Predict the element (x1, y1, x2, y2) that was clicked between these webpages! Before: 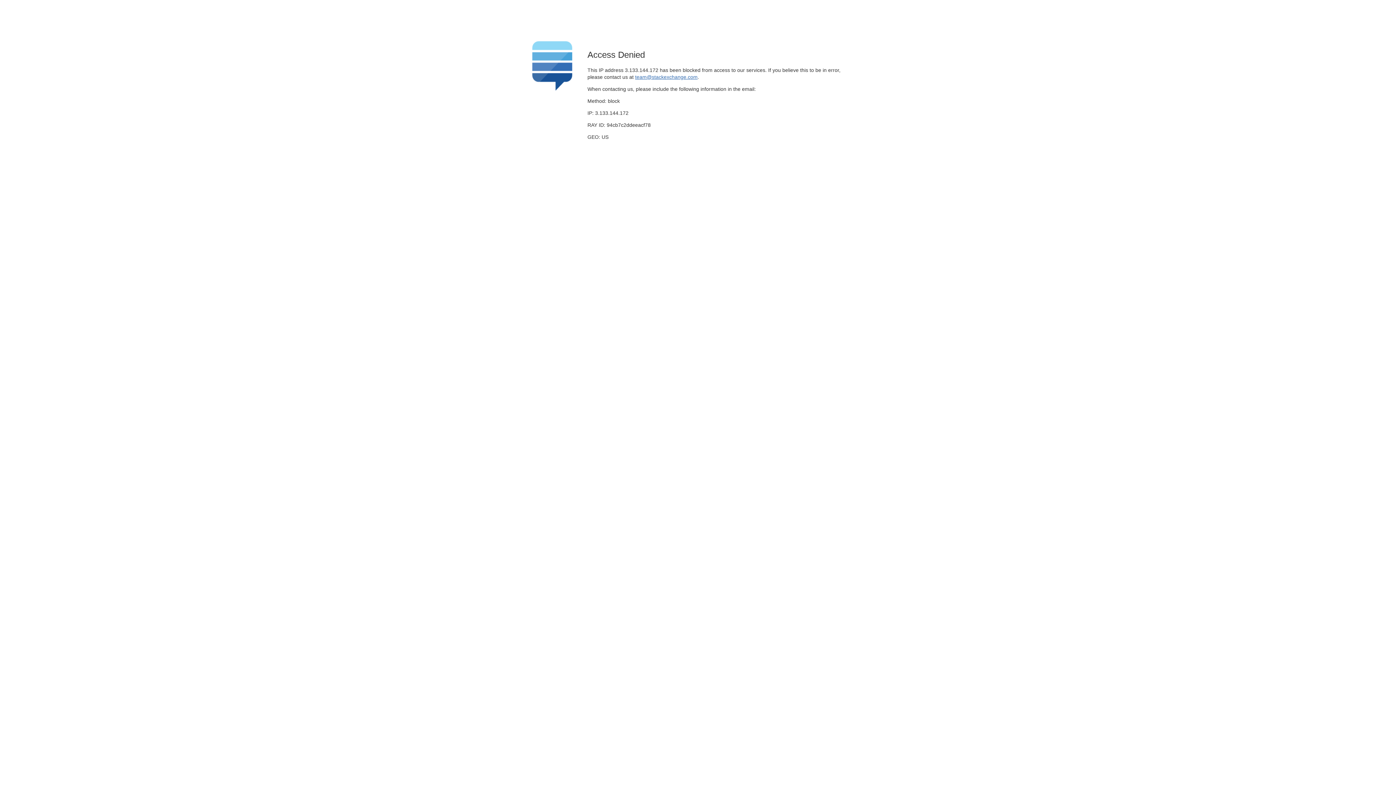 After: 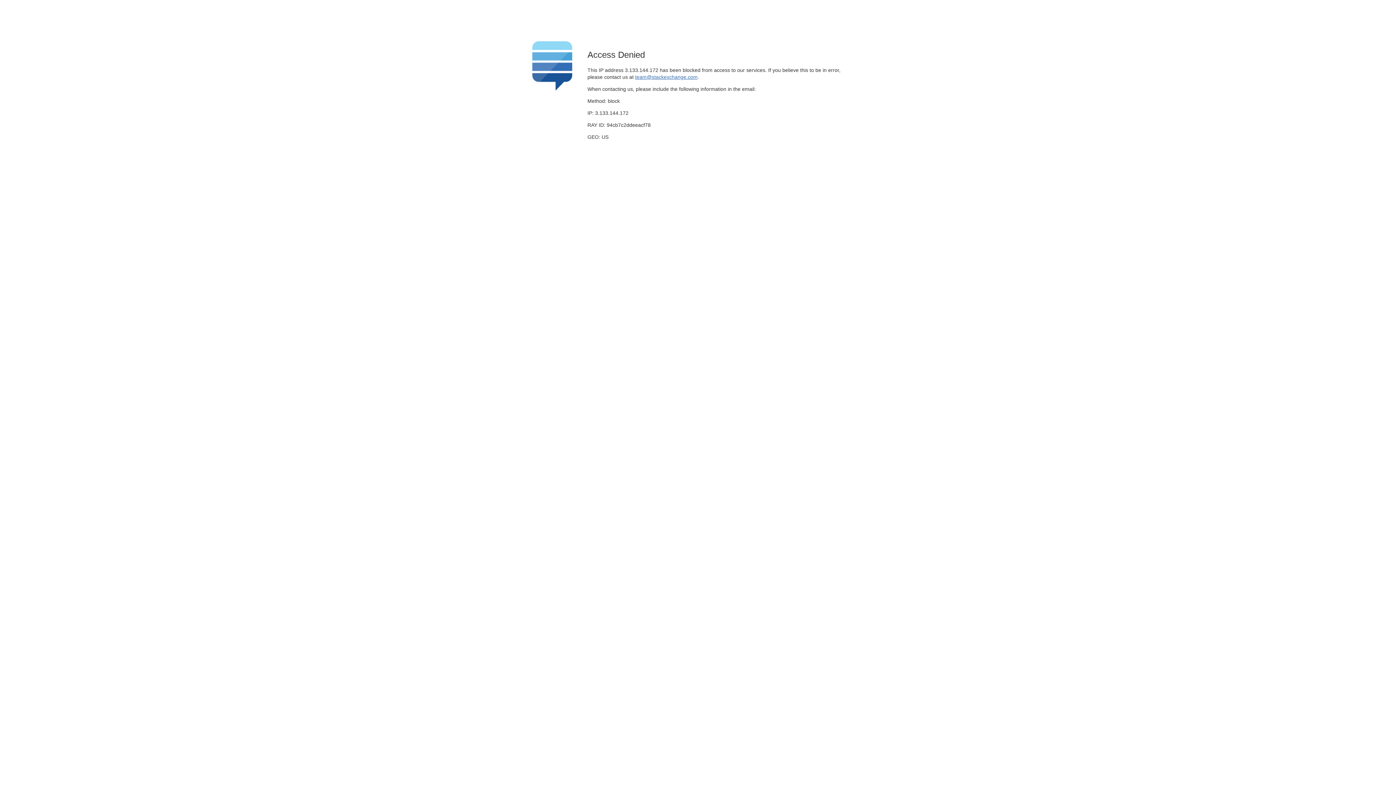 Action: bbox: (635, 74, 697, 79) label: team@stackexchange.com